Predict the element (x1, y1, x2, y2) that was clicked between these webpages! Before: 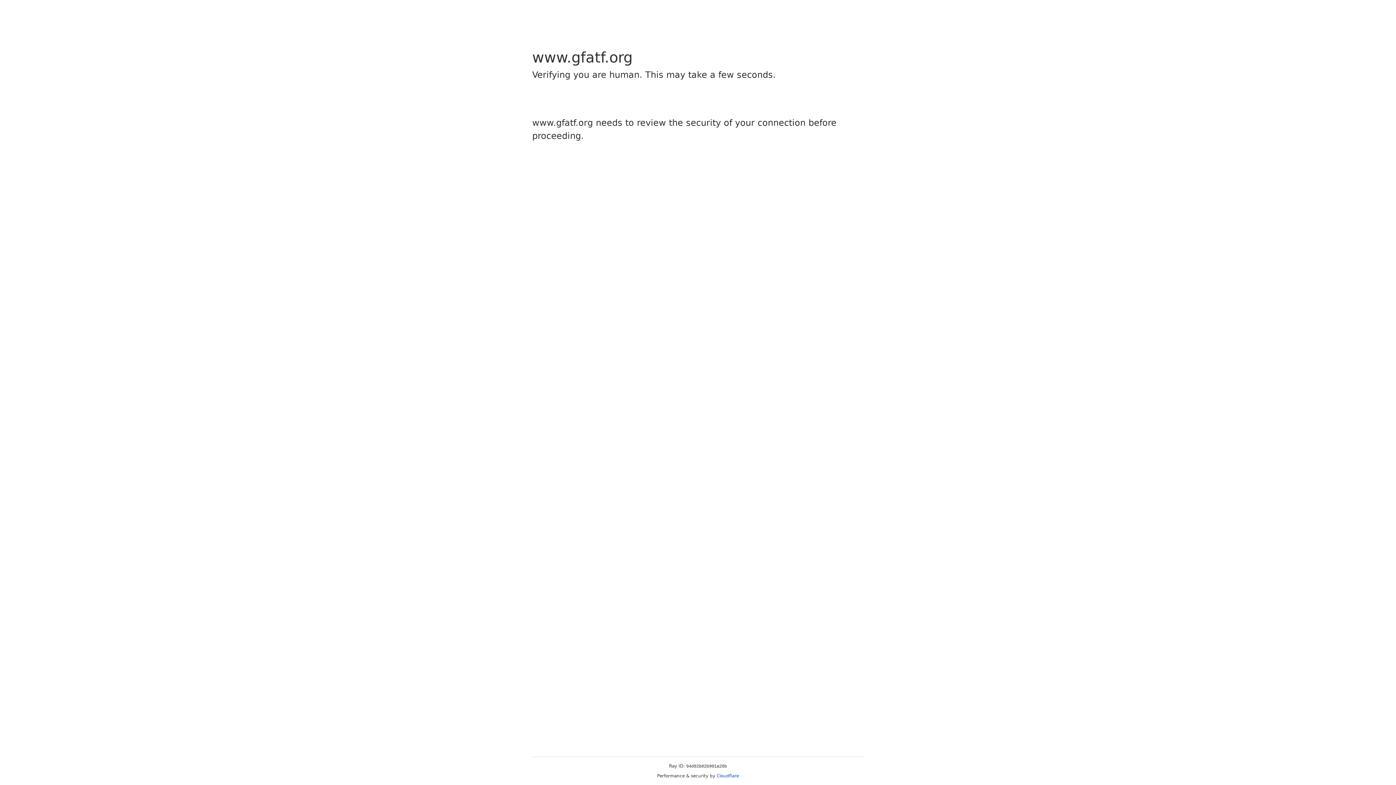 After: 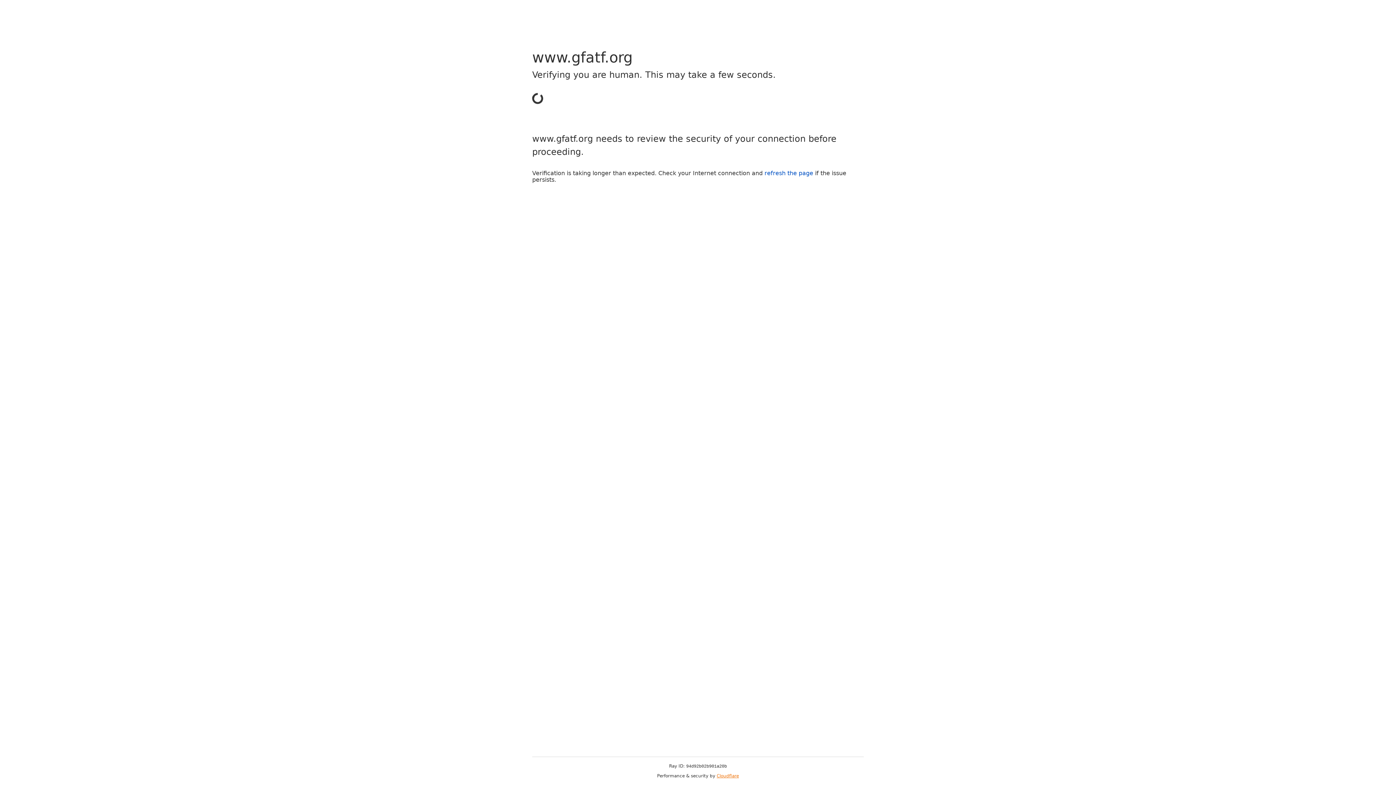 Action: bbox: (716, 773, 739, 778) label: Cloudflare